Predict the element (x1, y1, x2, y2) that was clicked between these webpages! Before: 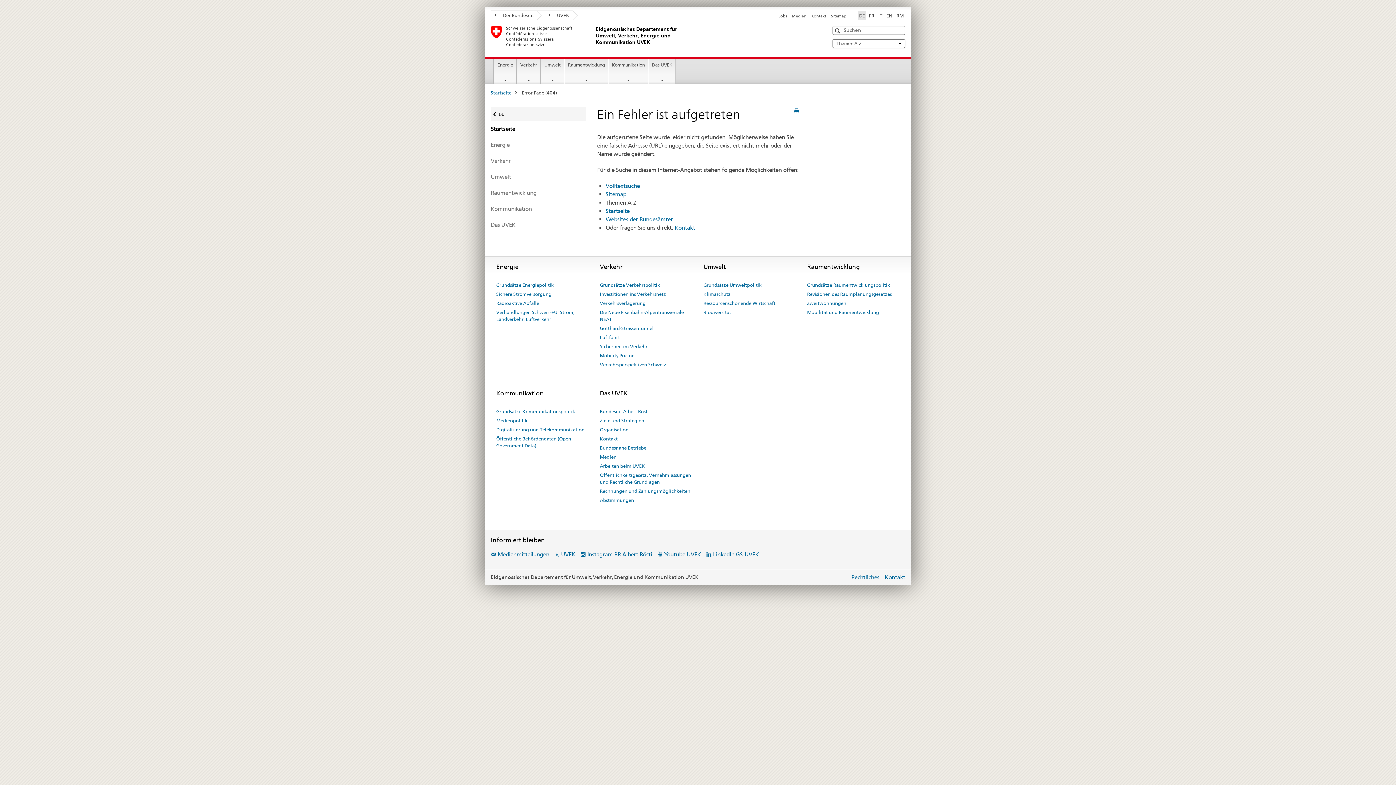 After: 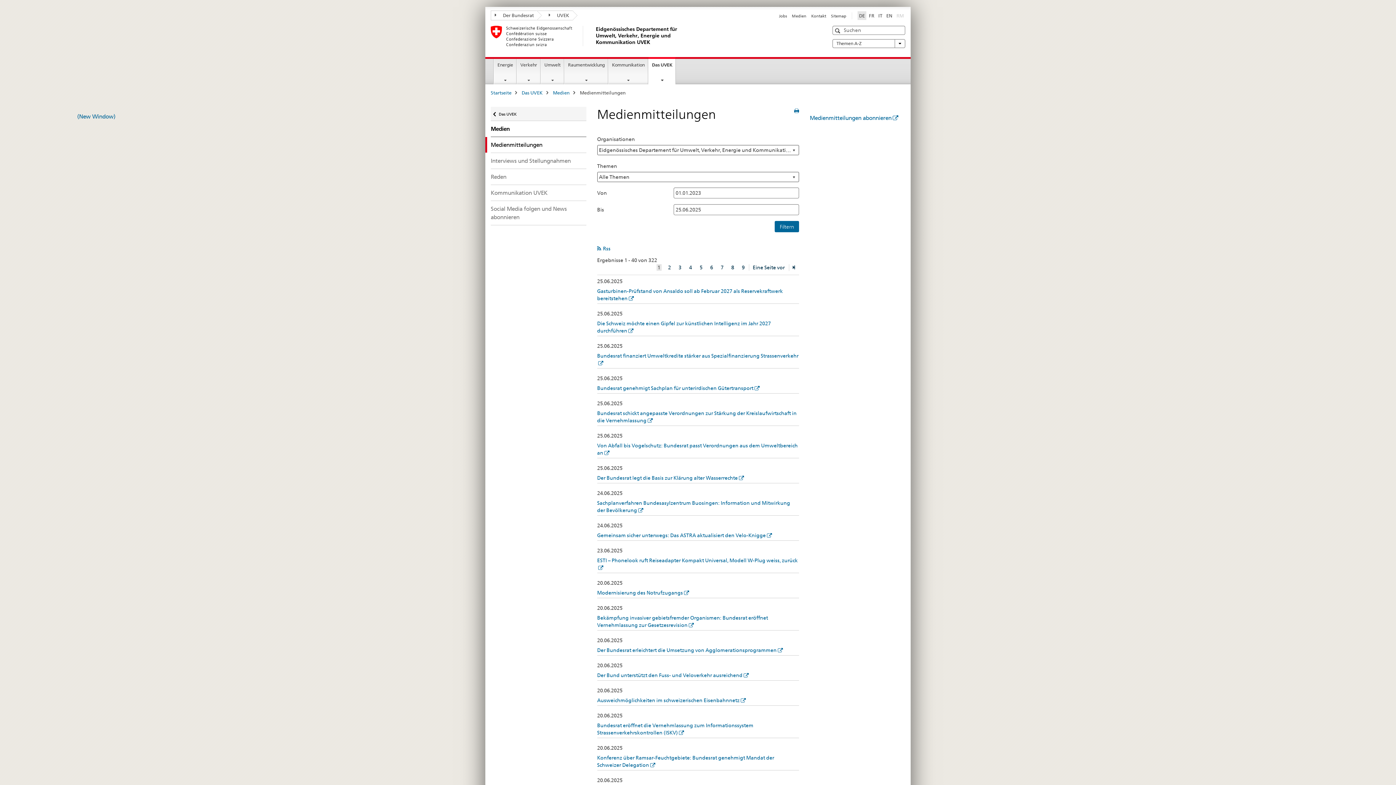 Action: label: Medienmitteilungen bbox: (490, 551, 549, 558)